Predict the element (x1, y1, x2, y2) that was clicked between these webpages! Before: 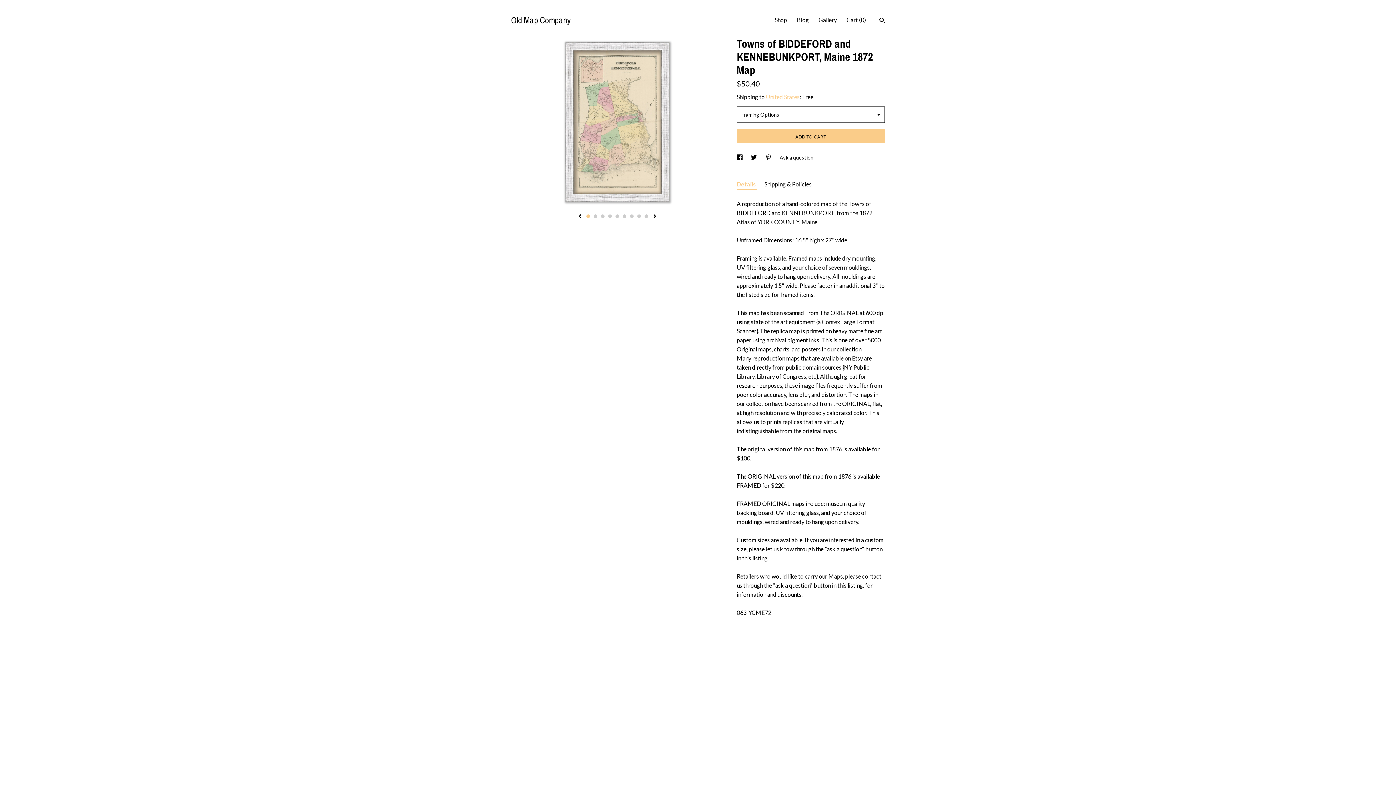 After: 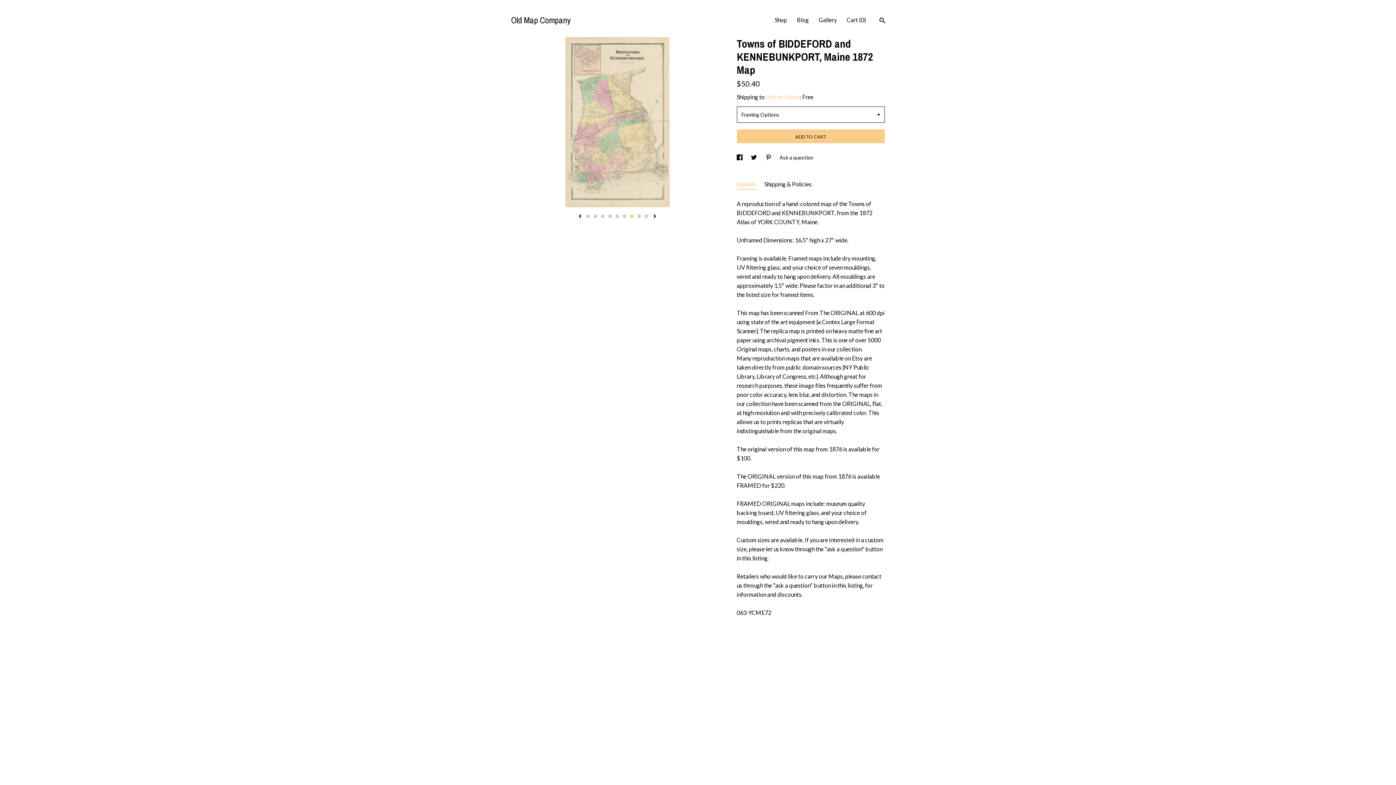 Action: label: 7 bbox: (630, 214, 633, 218)